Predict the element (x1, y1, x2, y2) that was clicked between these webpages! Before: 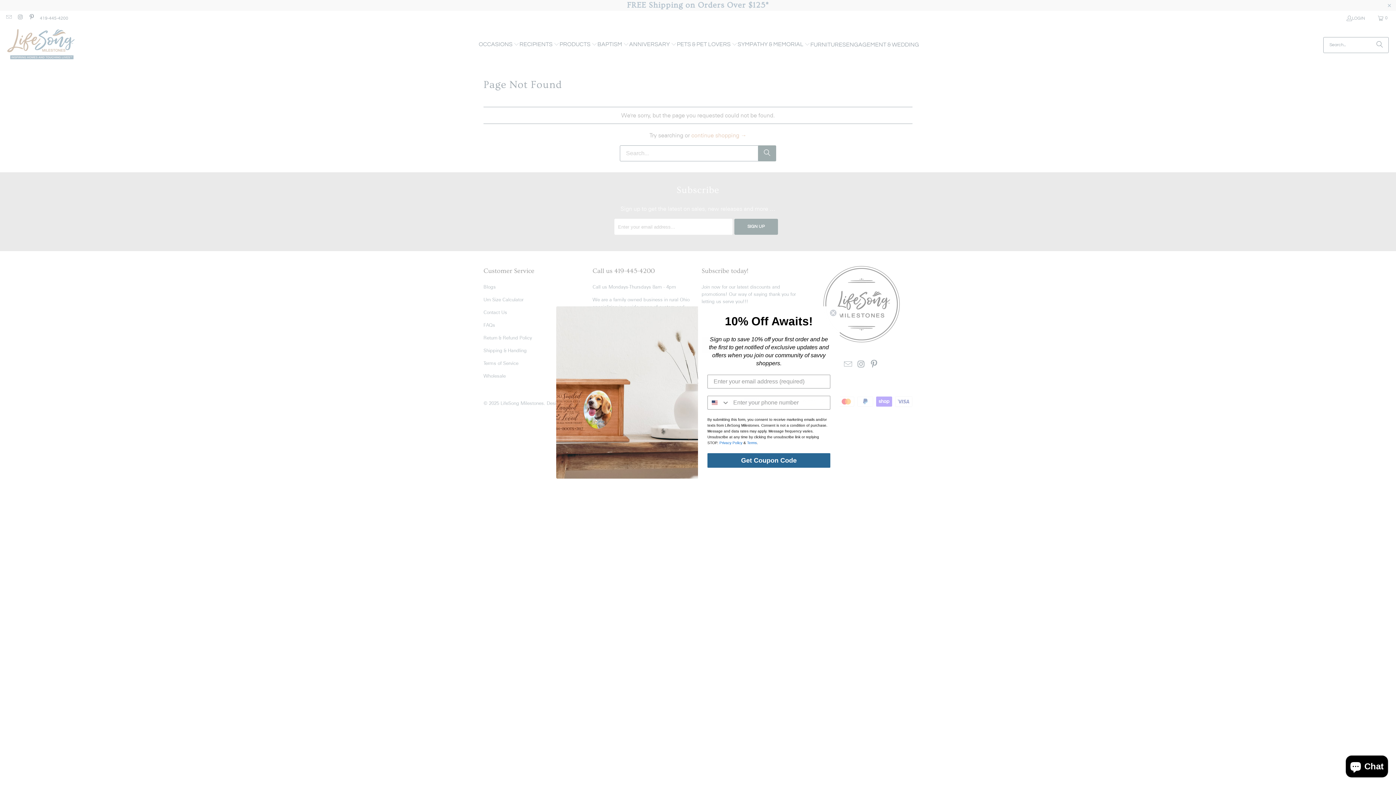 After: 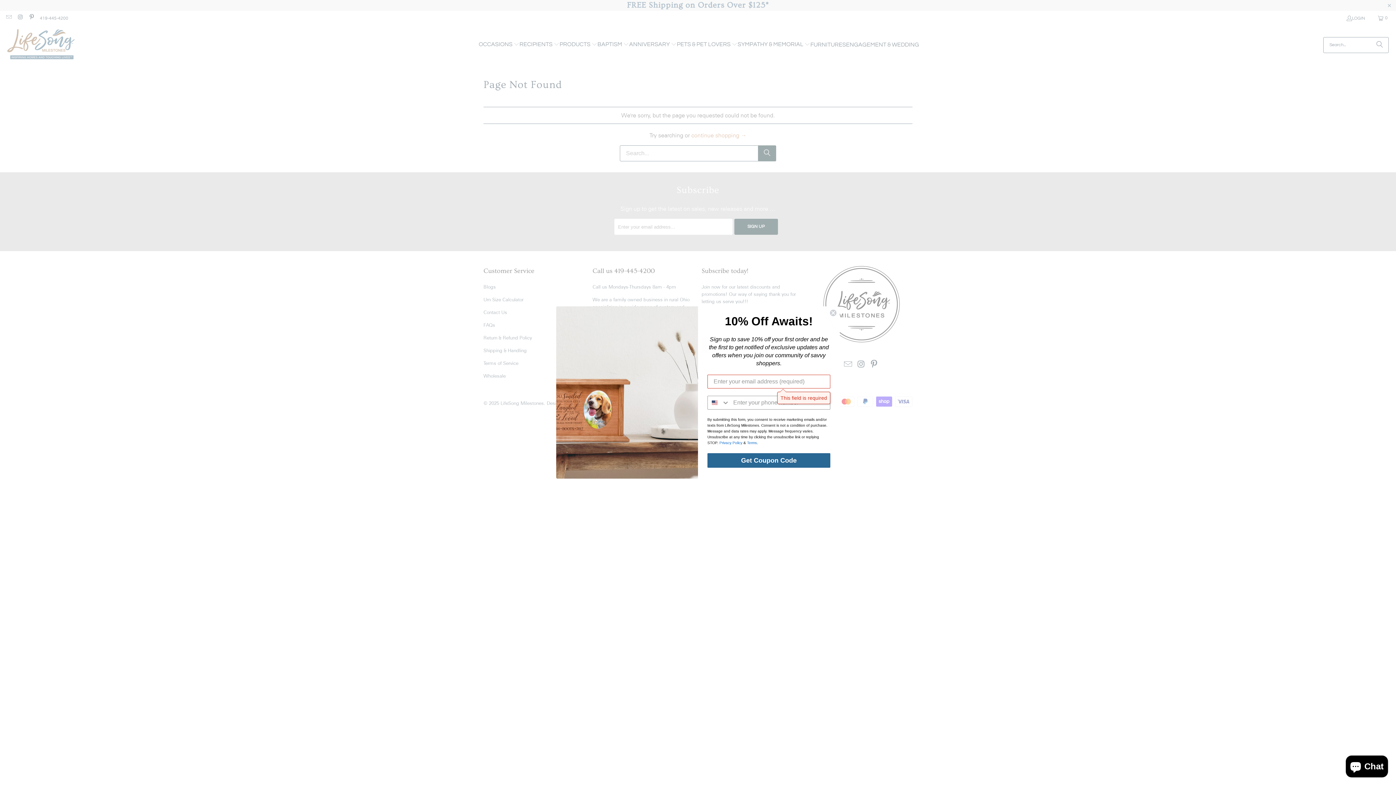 Action: bbox: (707, 453, 830, 468) label: Get Coupon Code